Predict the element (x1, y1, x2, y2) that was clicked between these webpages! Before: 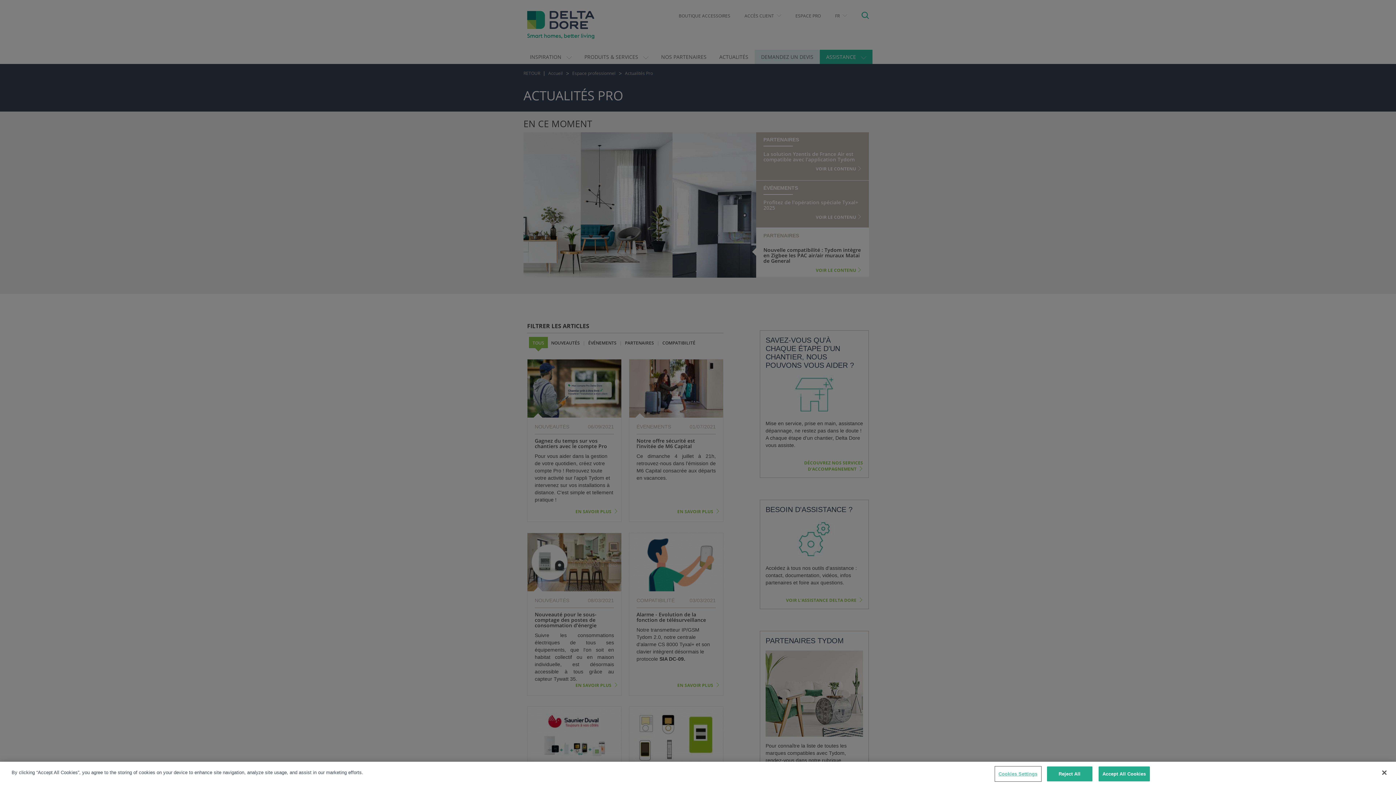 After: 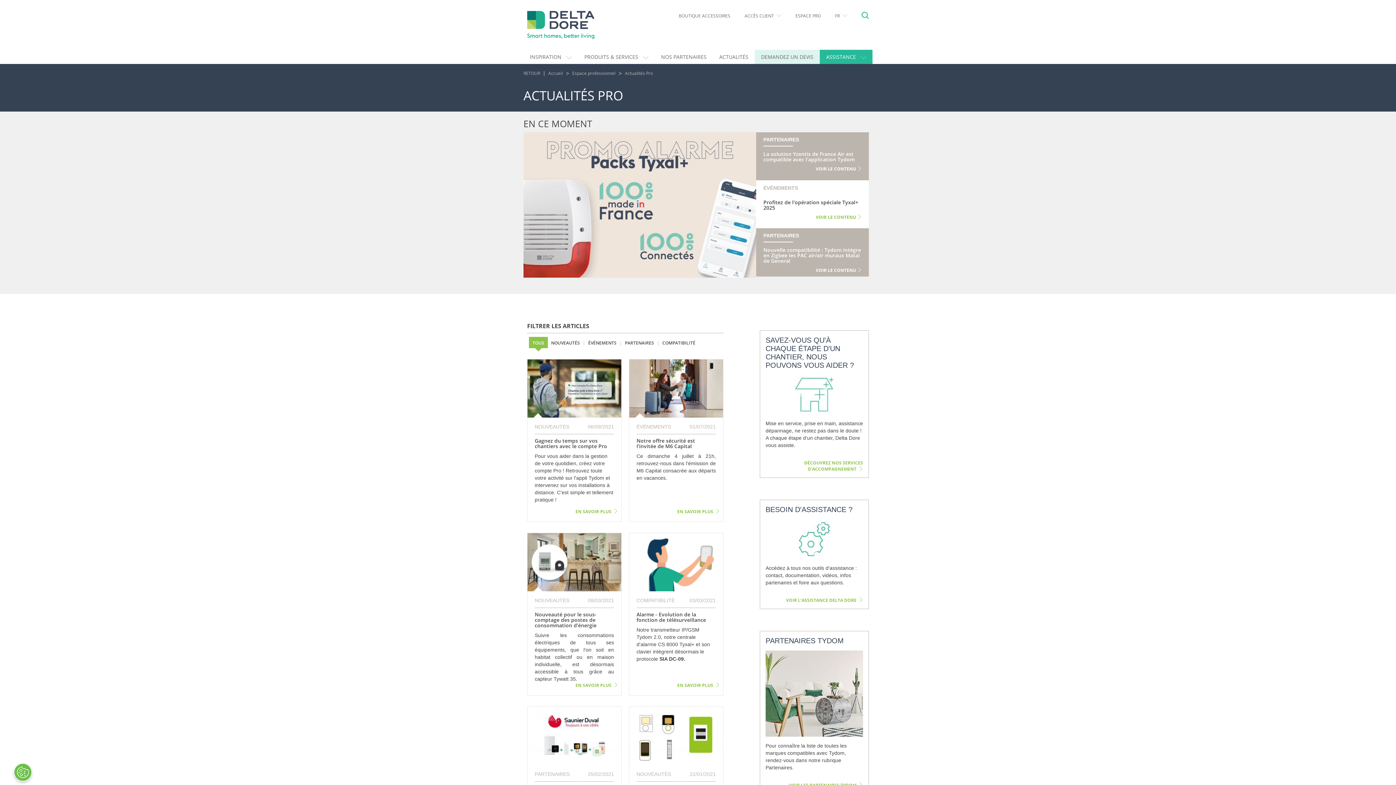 Action: label: Close bbox: (1376, 765, 1392, 781)